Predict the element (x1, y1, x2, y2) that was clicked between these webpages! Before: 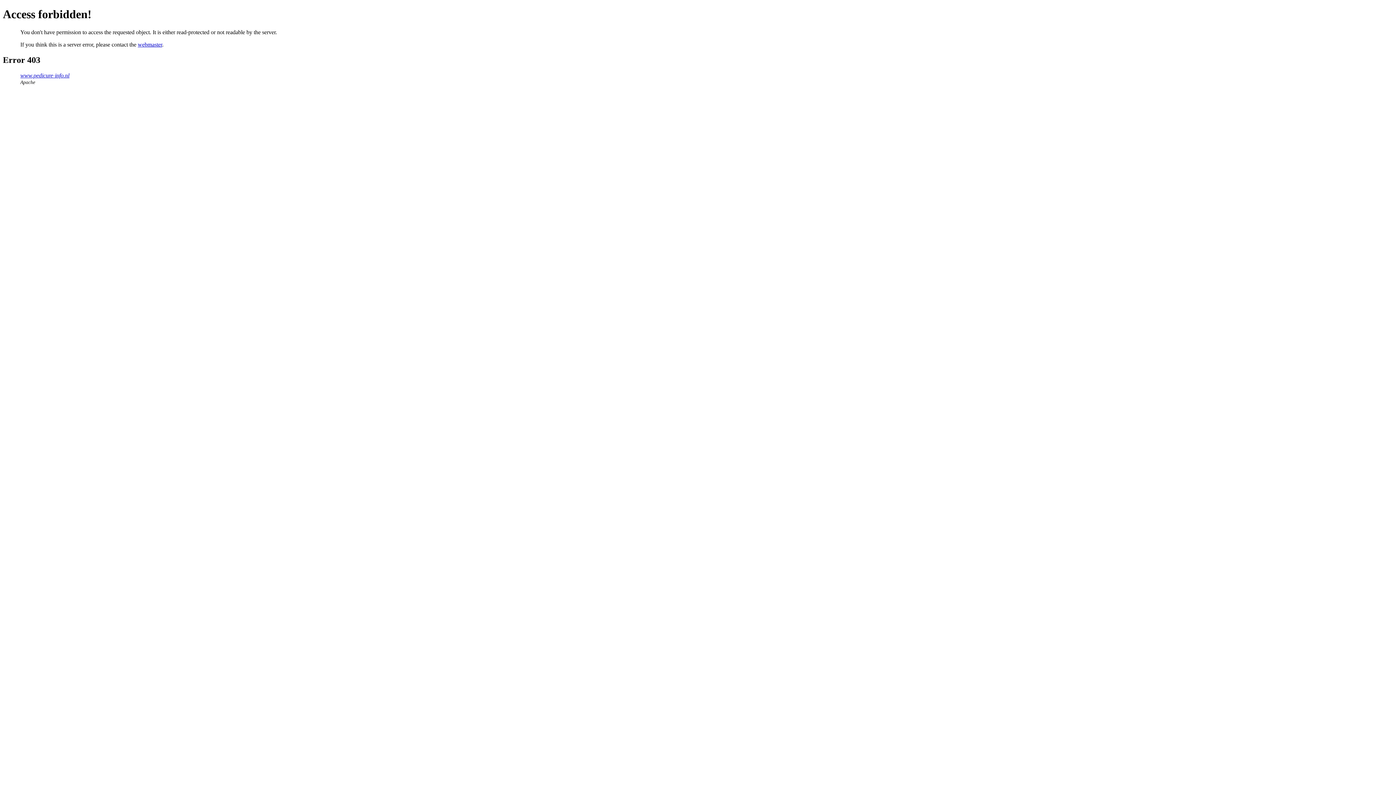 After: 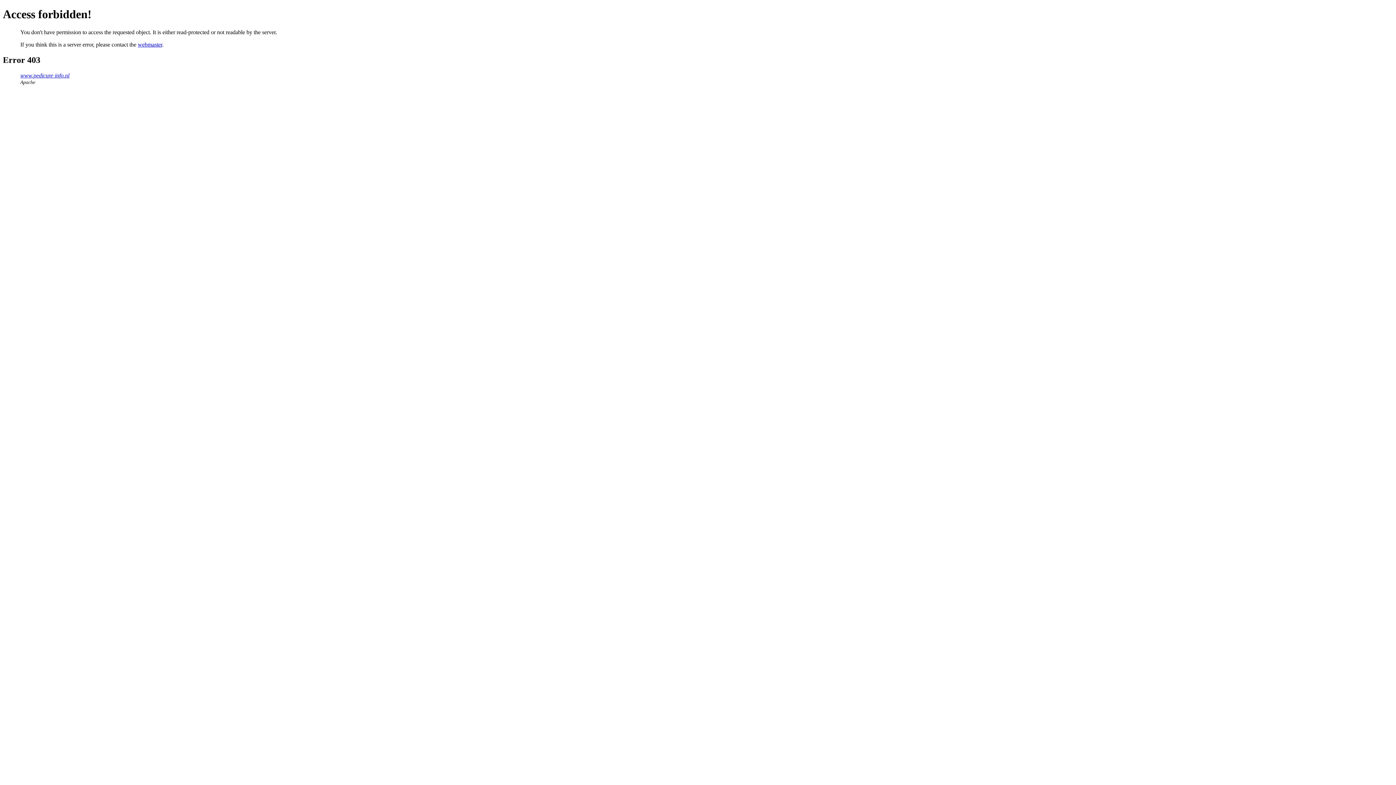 Action: bbox: (137, 41, 162, 47) label: webmaster